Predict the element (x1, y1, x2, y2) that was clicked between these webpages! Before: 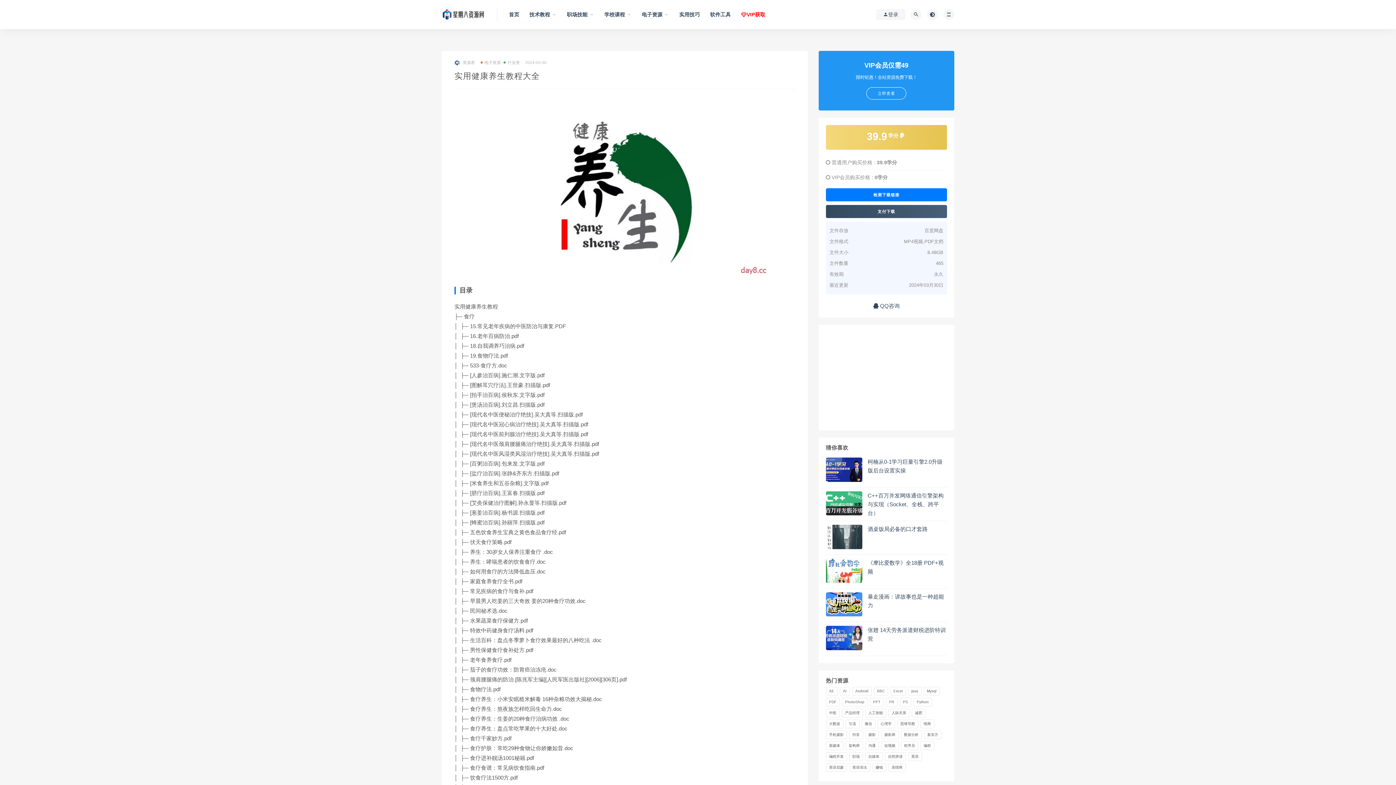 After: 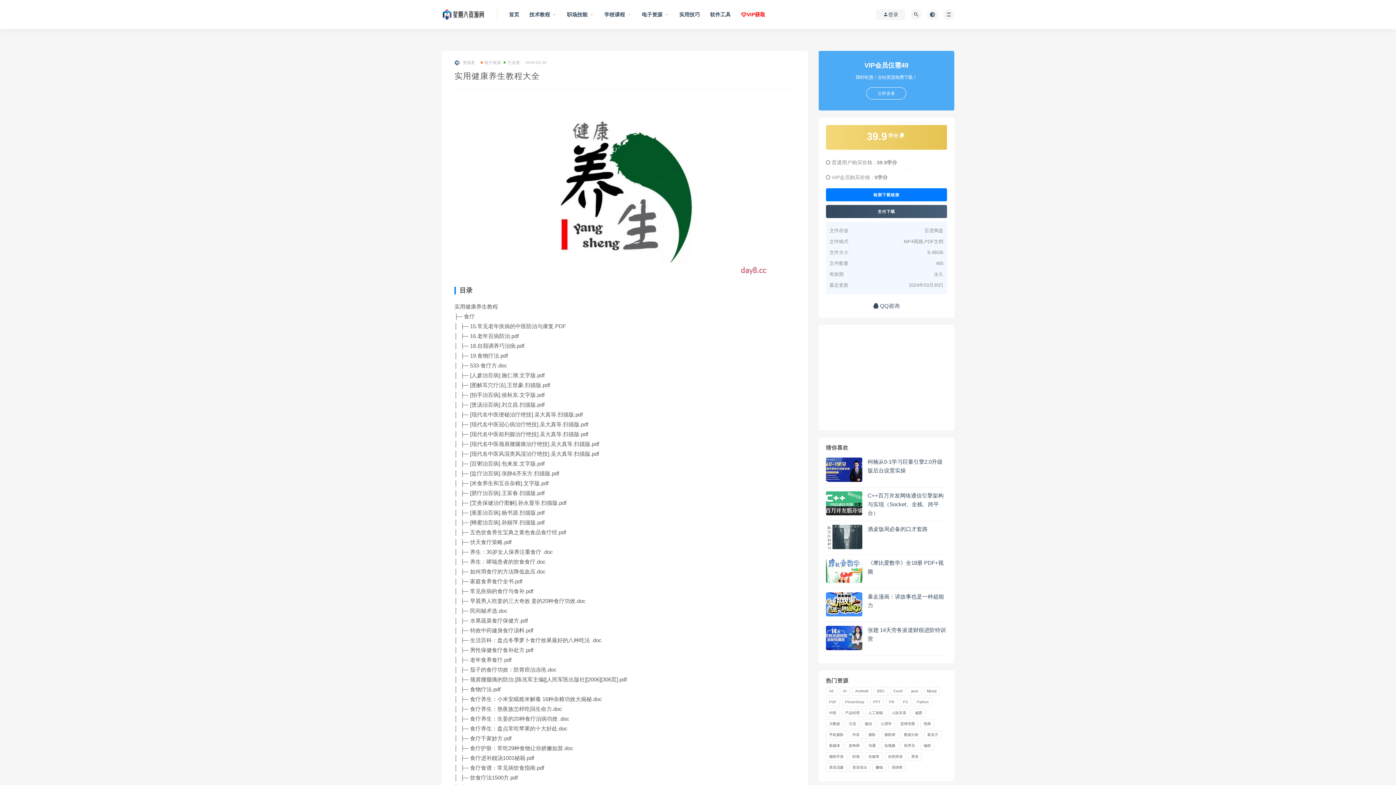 Action: label: VIP会员仅需49
限时钜惠！全站资源免费下载！
立即查看 bbox: (818, 50, 954, 110)